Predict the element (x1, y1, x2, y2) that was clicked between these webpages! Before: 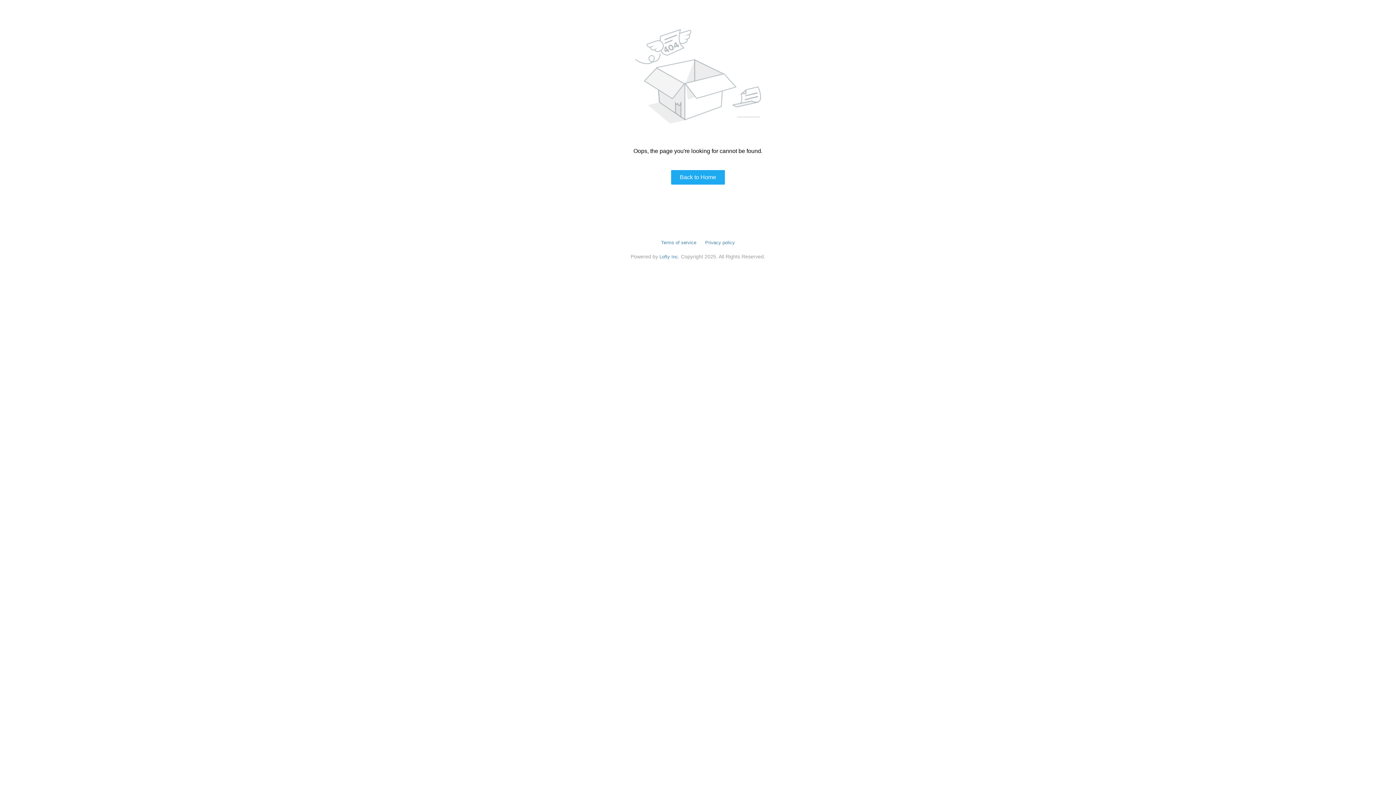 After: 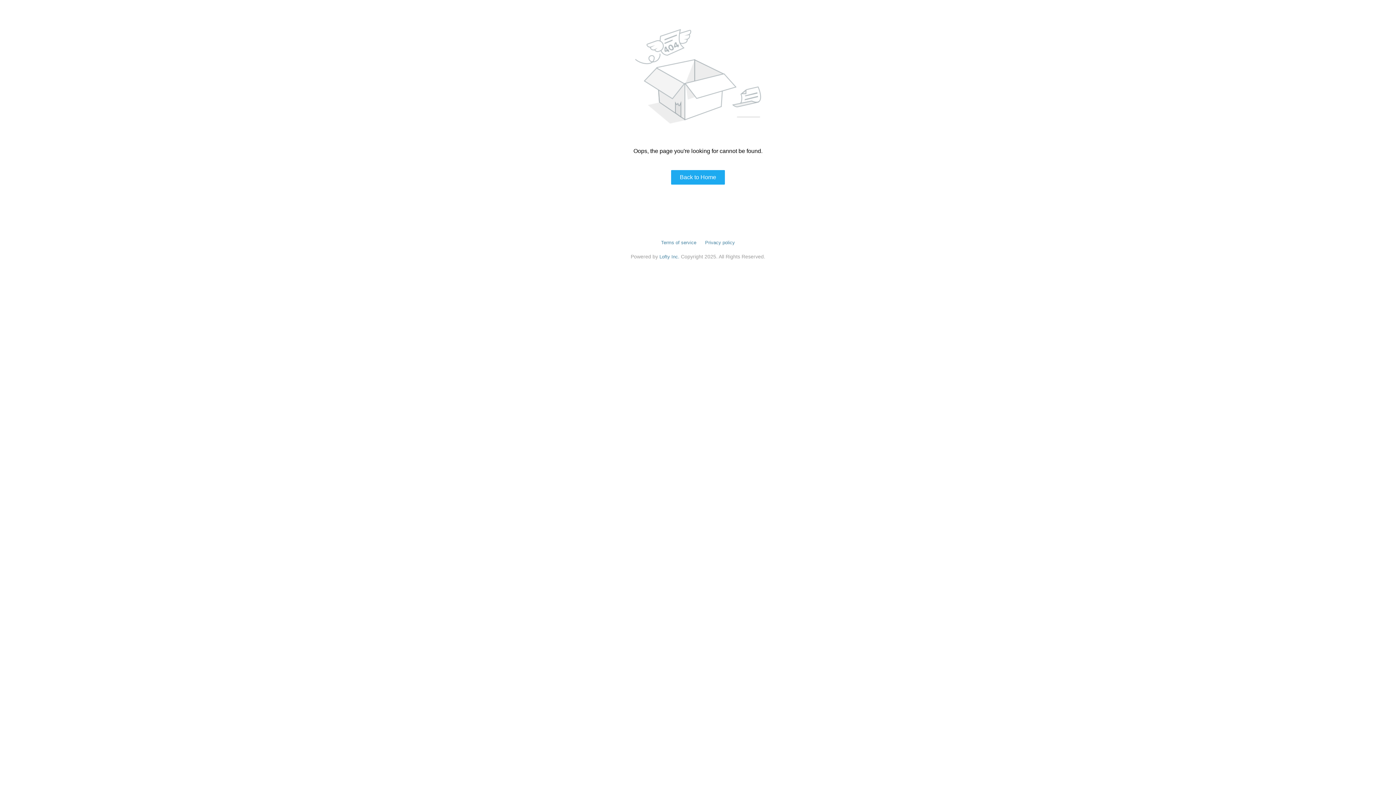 Action: bbox: (661, 240, 696, 245) label: Terms of service